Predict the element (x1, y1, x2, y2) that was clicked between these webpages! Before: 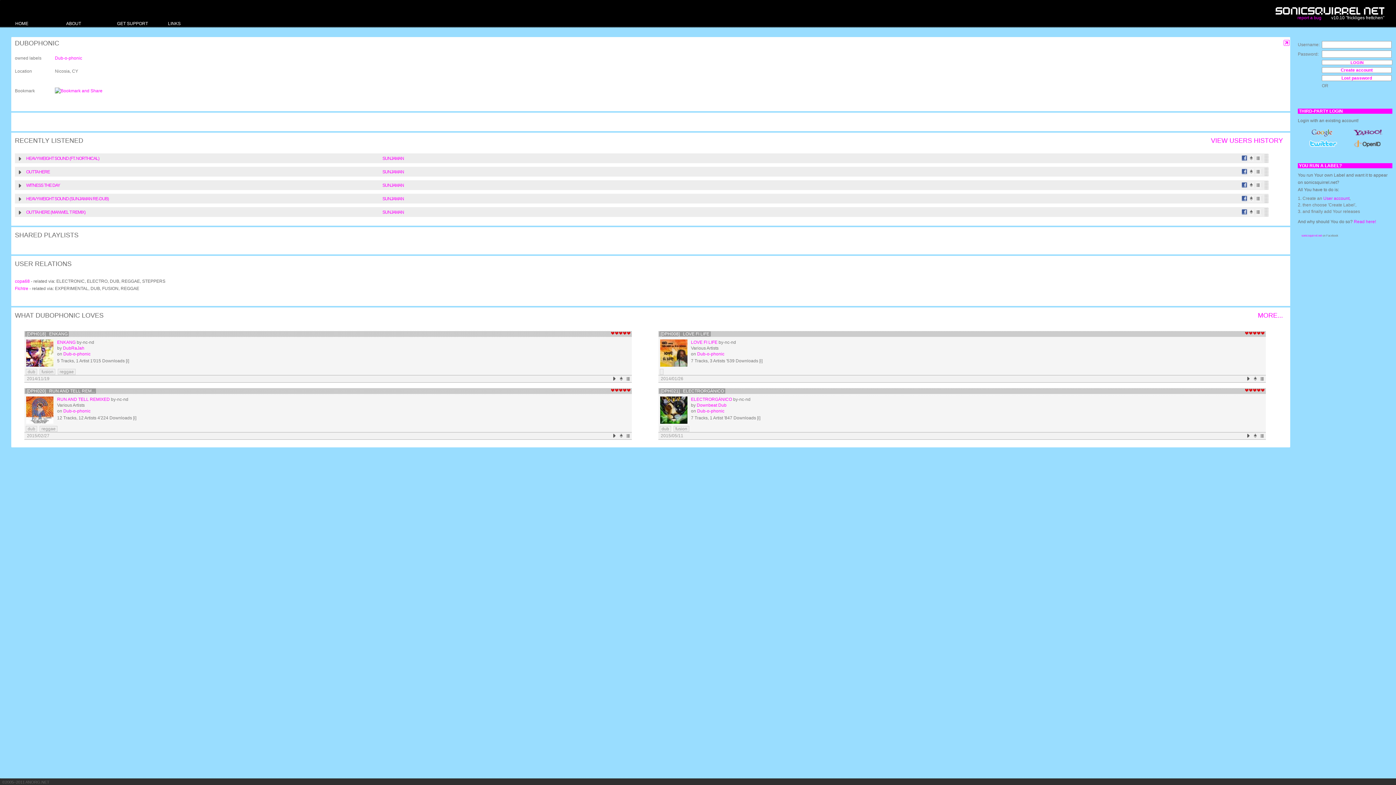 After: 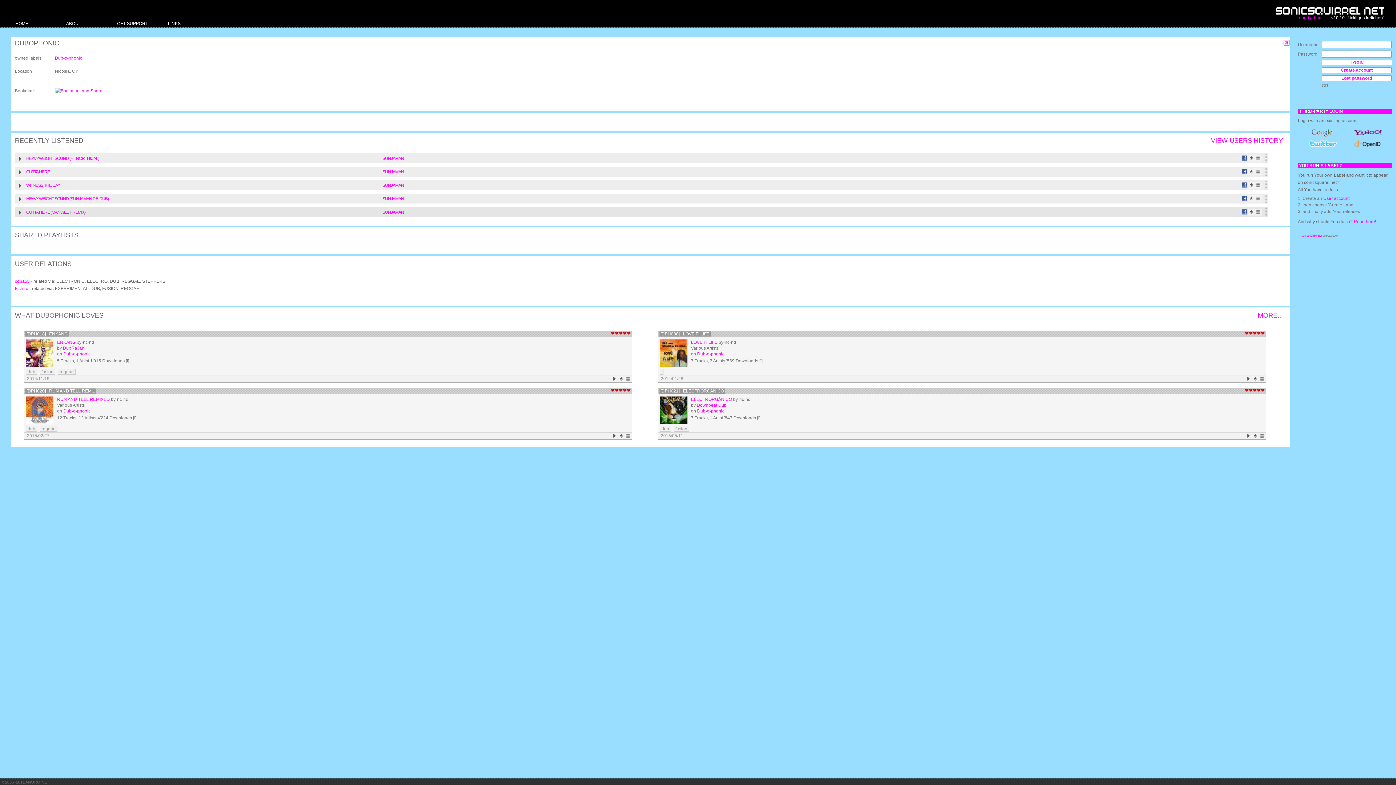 Action: label:   bbox: (1241, 208, 1248, 215)